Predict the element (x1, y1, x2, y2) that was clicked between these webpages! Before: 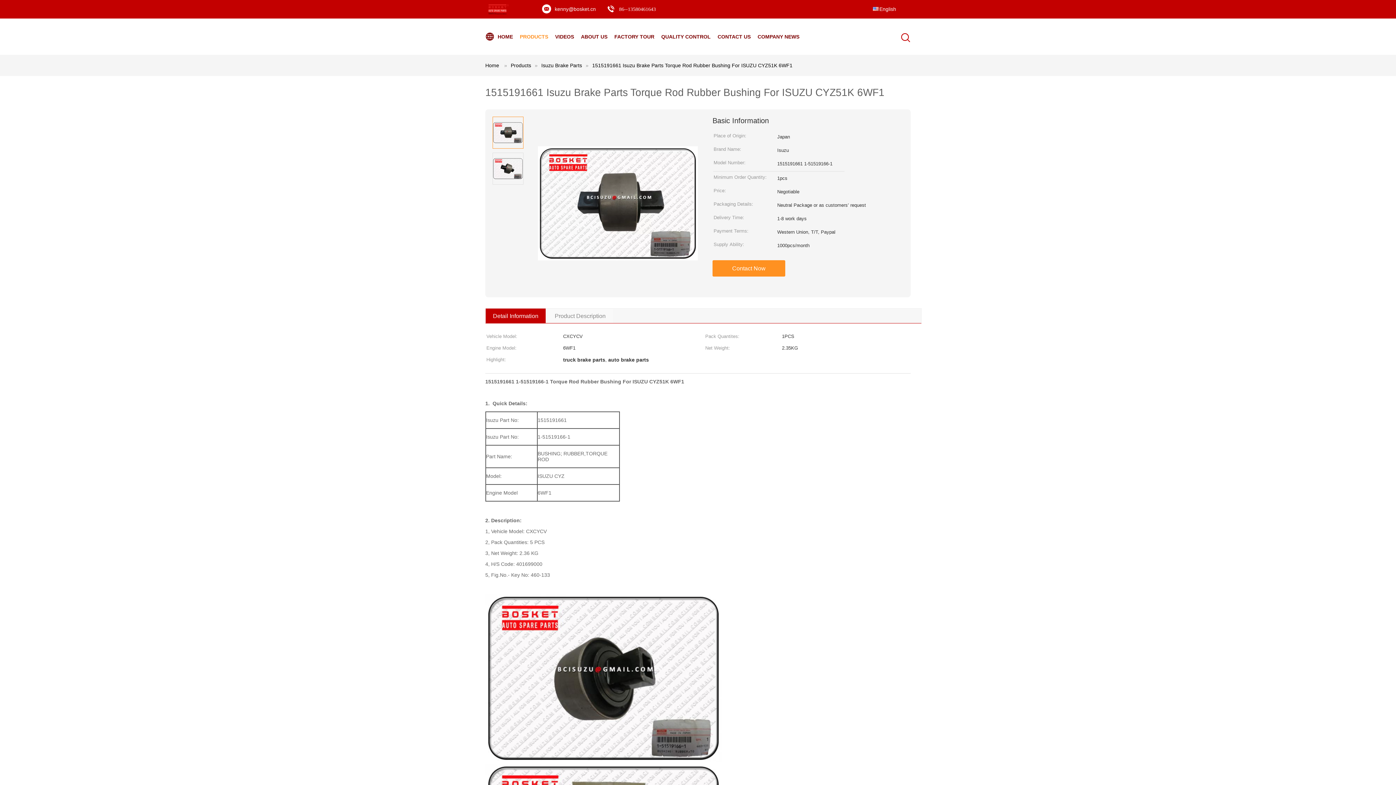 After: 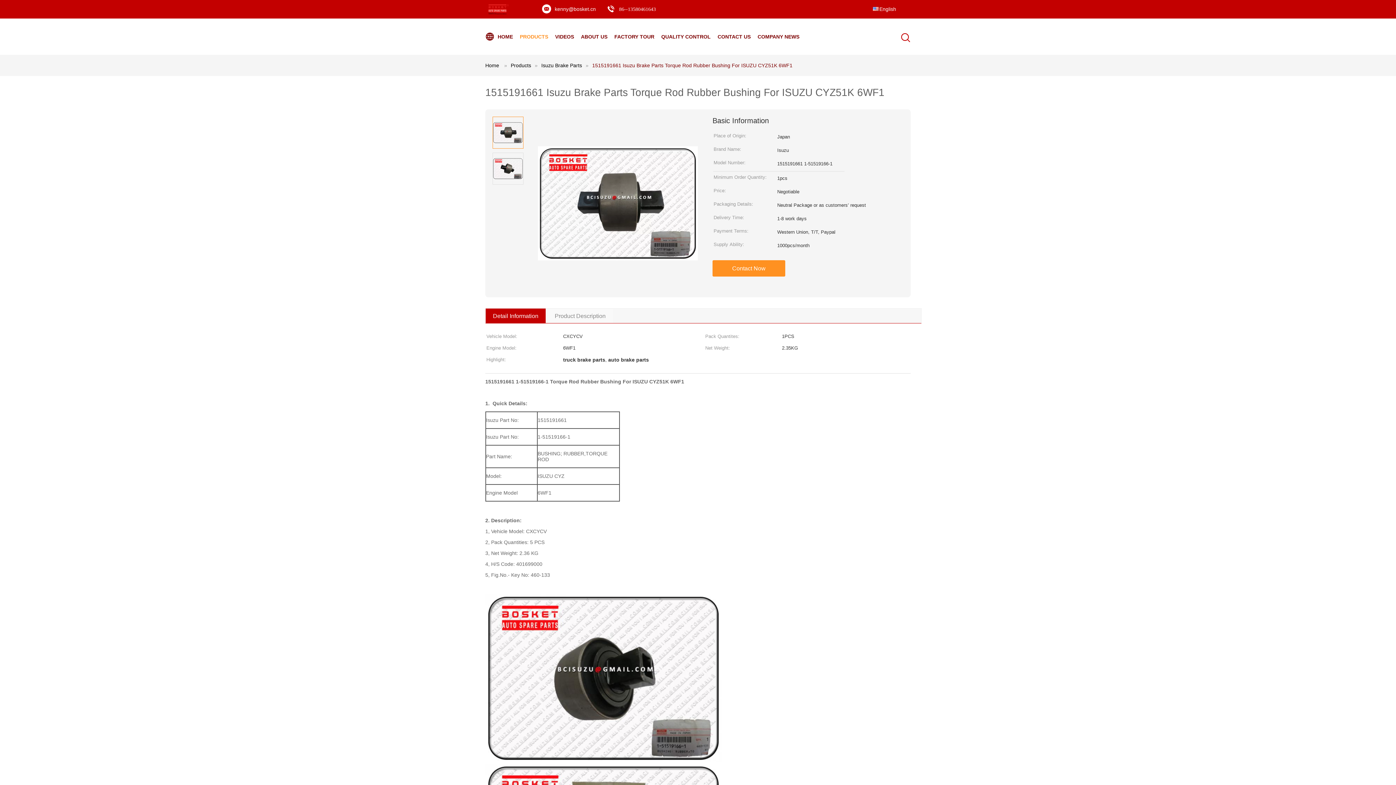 Action: label: 1515191661 Isuzu Brake Parts Torque Rod Rubber Bushing For ISUZU CYZ51K 6WF1 bbox: (592, 62, 792, 68)